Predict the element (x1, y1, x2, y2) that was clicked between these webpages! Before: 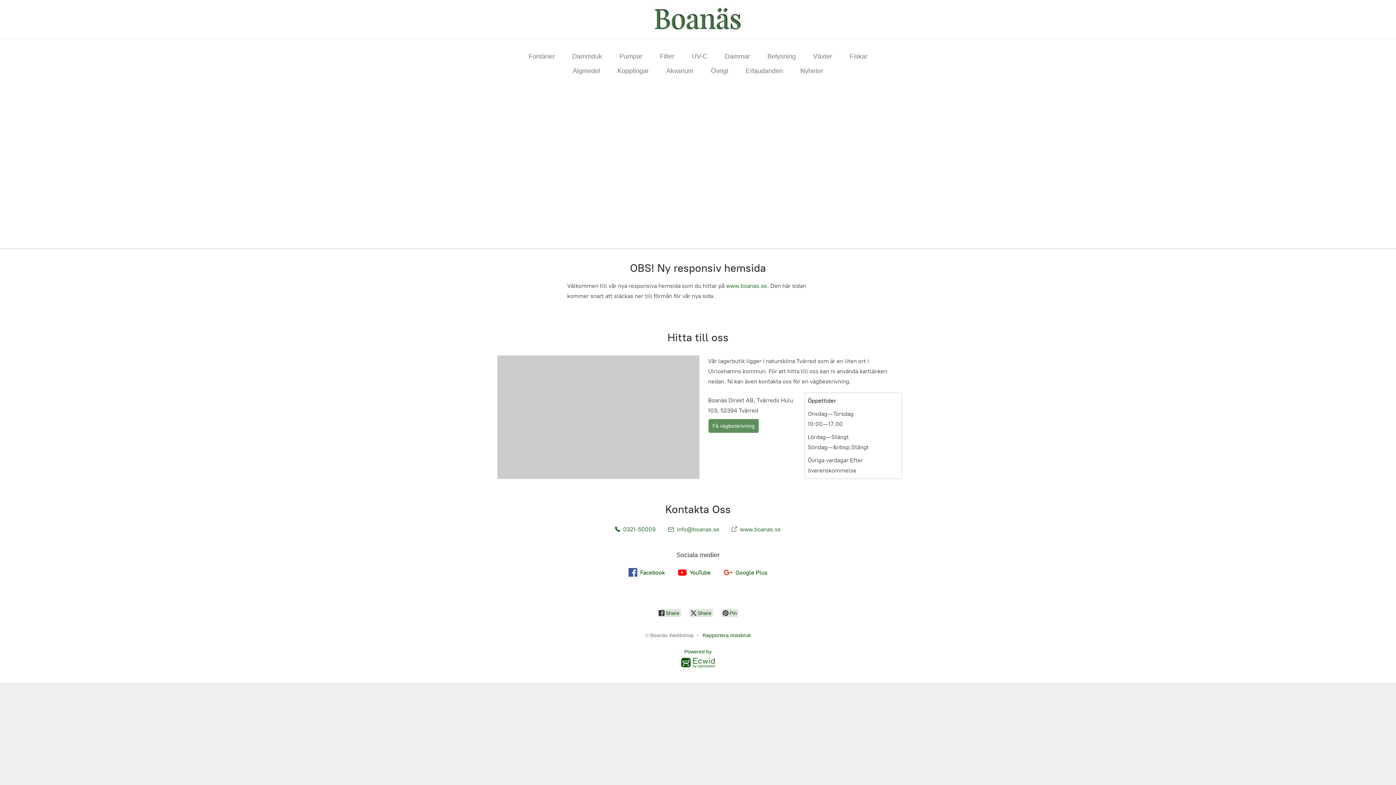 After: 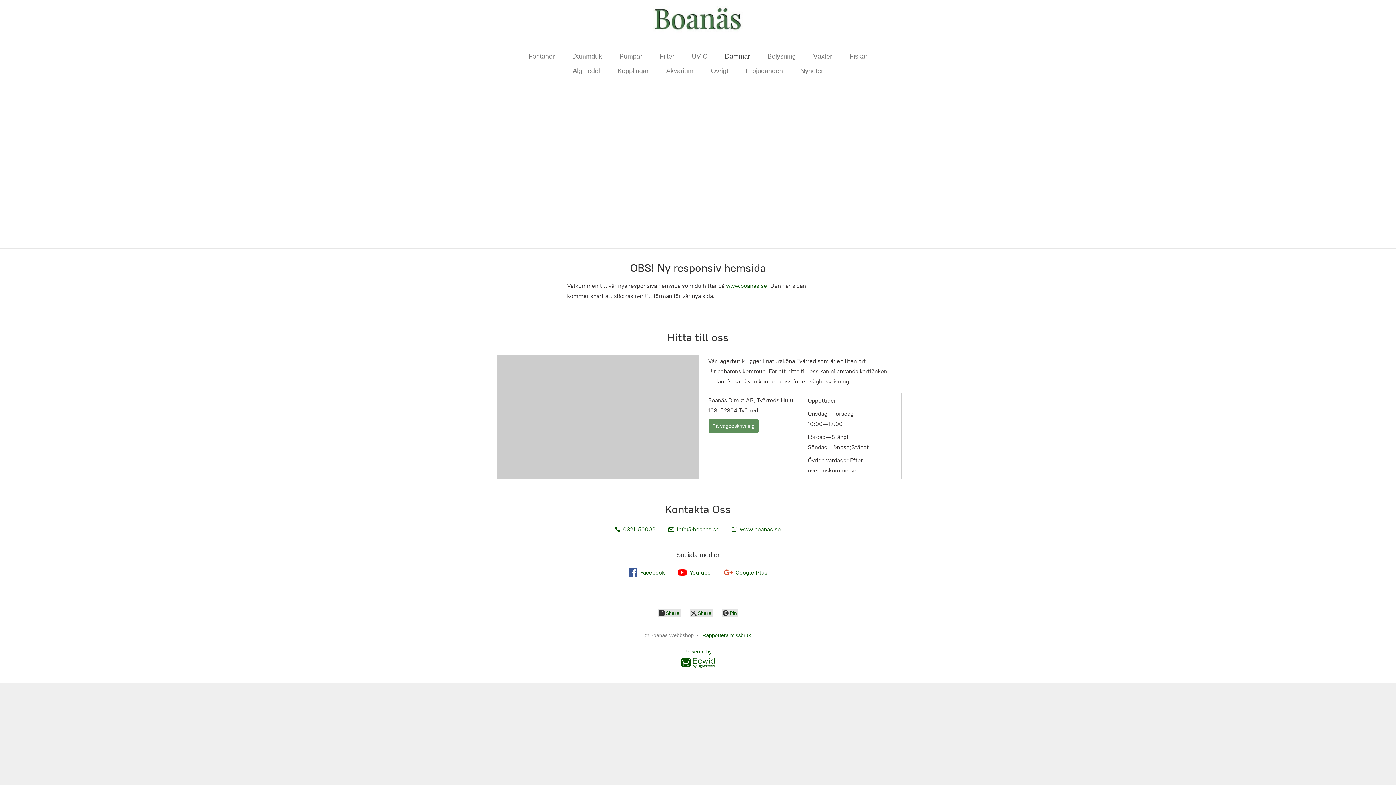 Action: label: Dammar bbox: (725, 50, 750, 62)